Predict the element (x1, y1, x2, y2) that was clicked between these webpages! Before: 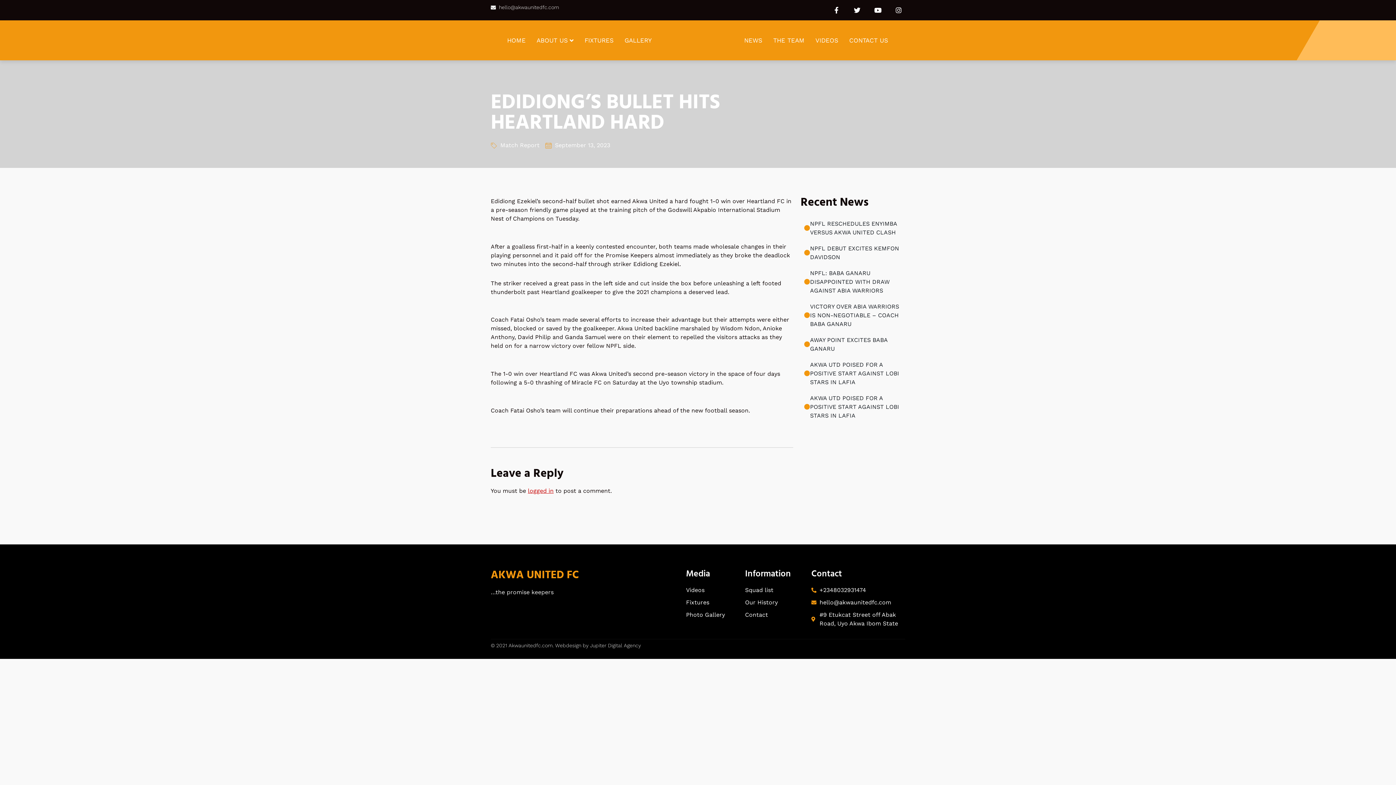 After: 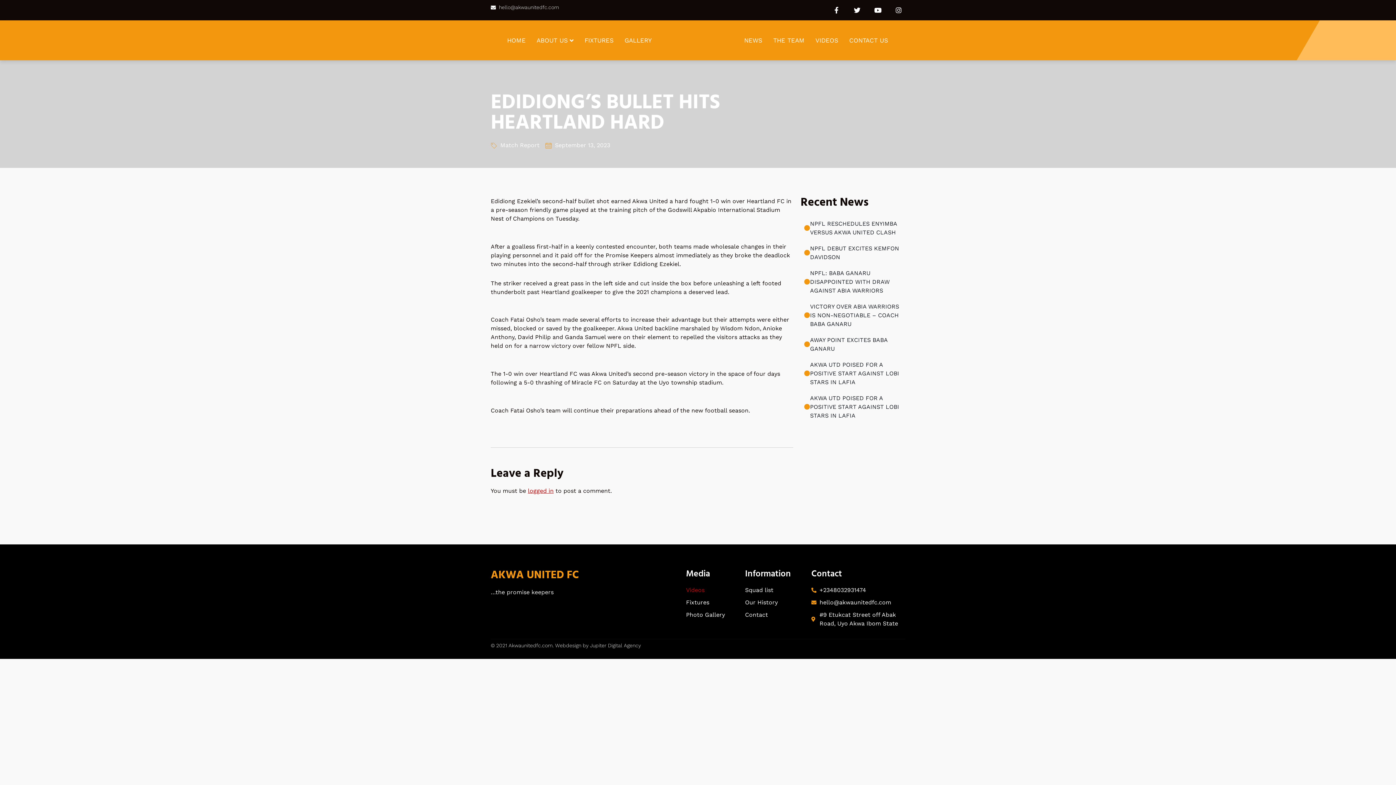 Action: label: Videos bbox: (686, 586, 745, 594)